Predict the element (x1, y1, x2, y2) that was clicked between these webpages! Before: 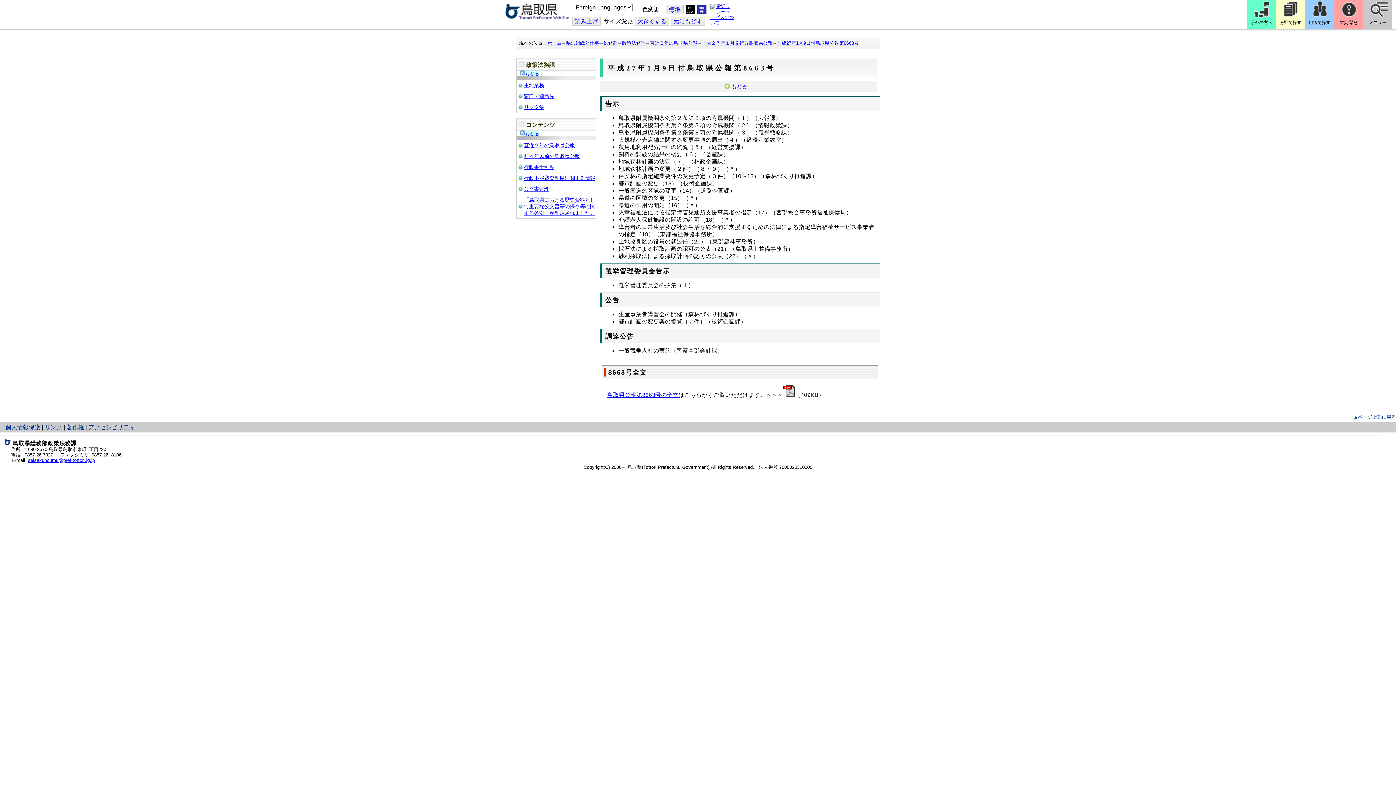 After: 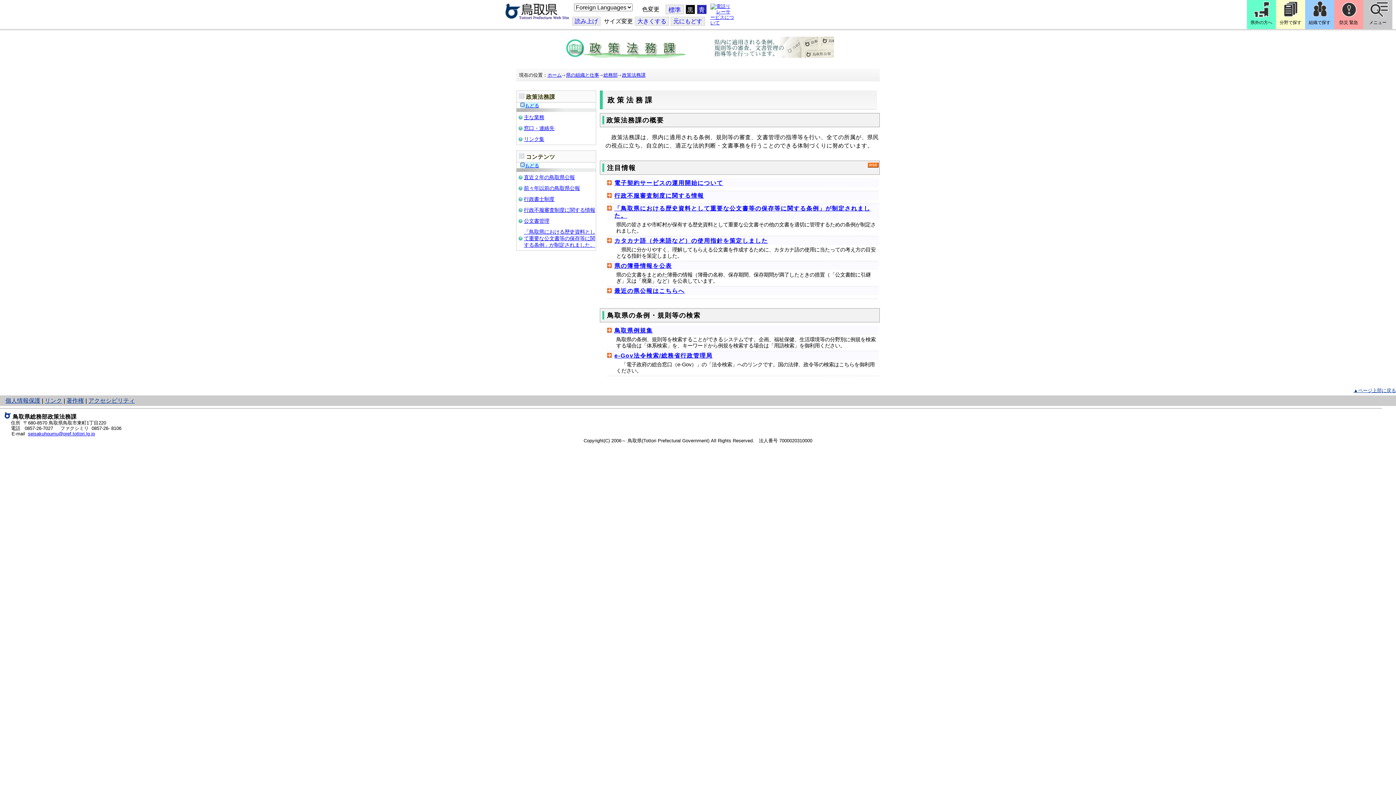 Action: bbox: (622, 40, 645, 45) label: 政策法務課